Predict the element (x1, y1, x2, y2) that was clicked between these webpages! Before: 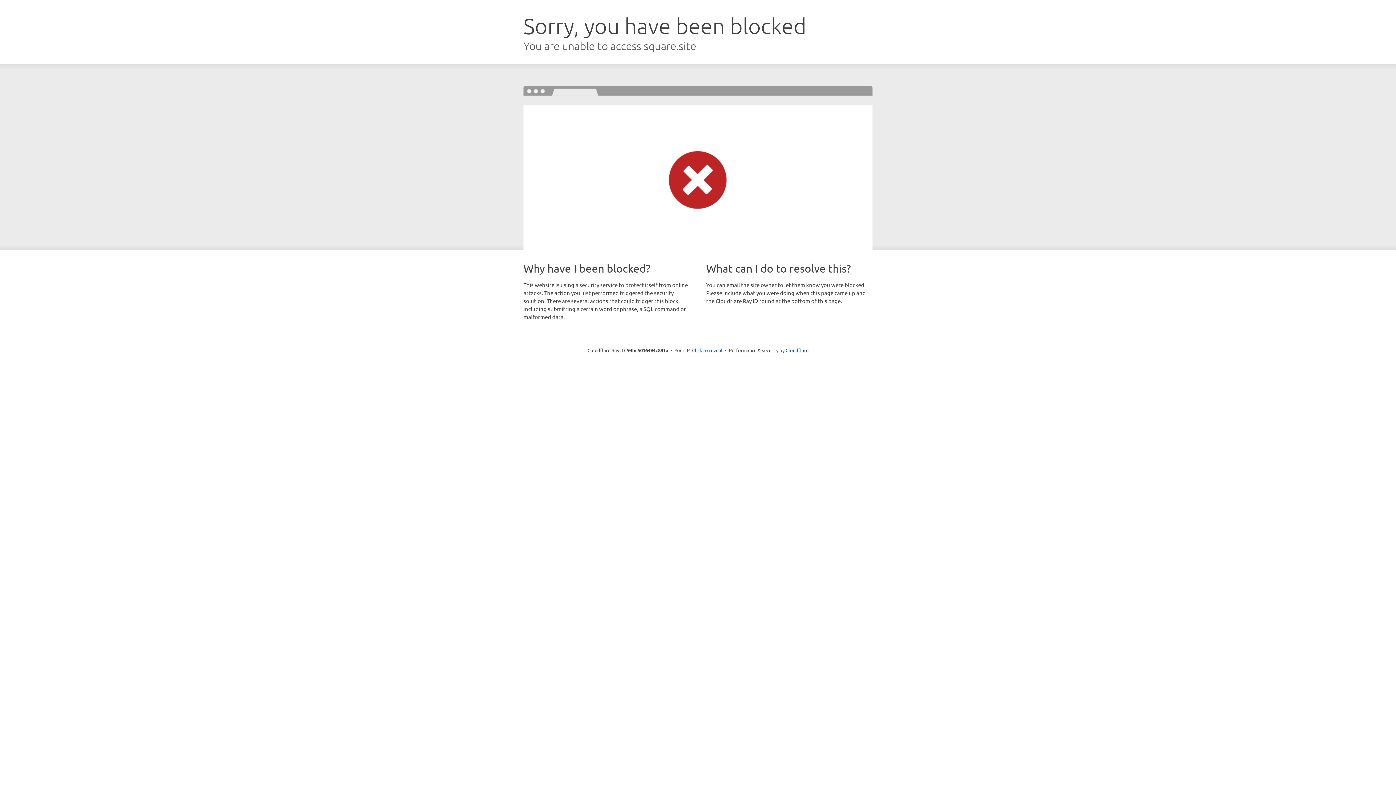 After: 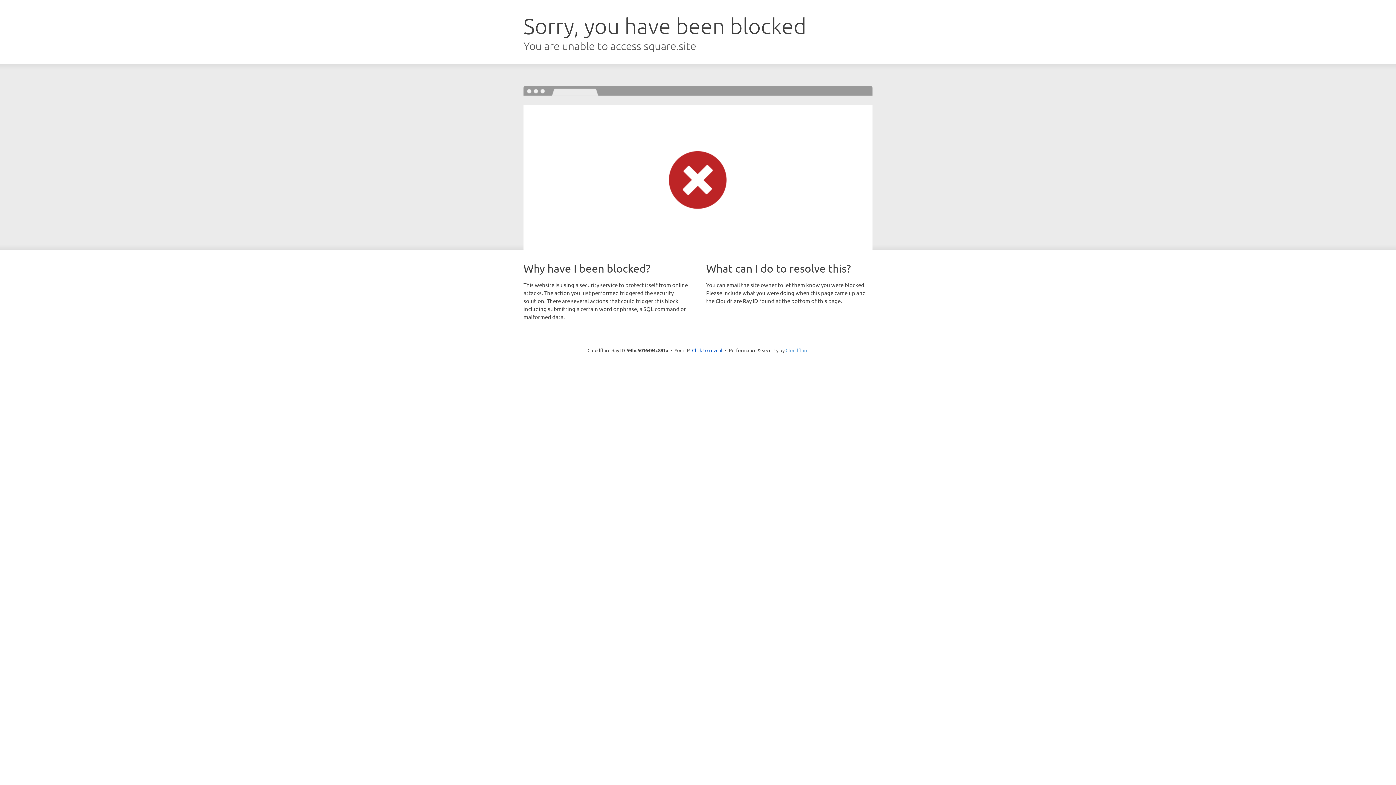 Action: bbox: (785, 347, 808, 353) label: Cloudflare